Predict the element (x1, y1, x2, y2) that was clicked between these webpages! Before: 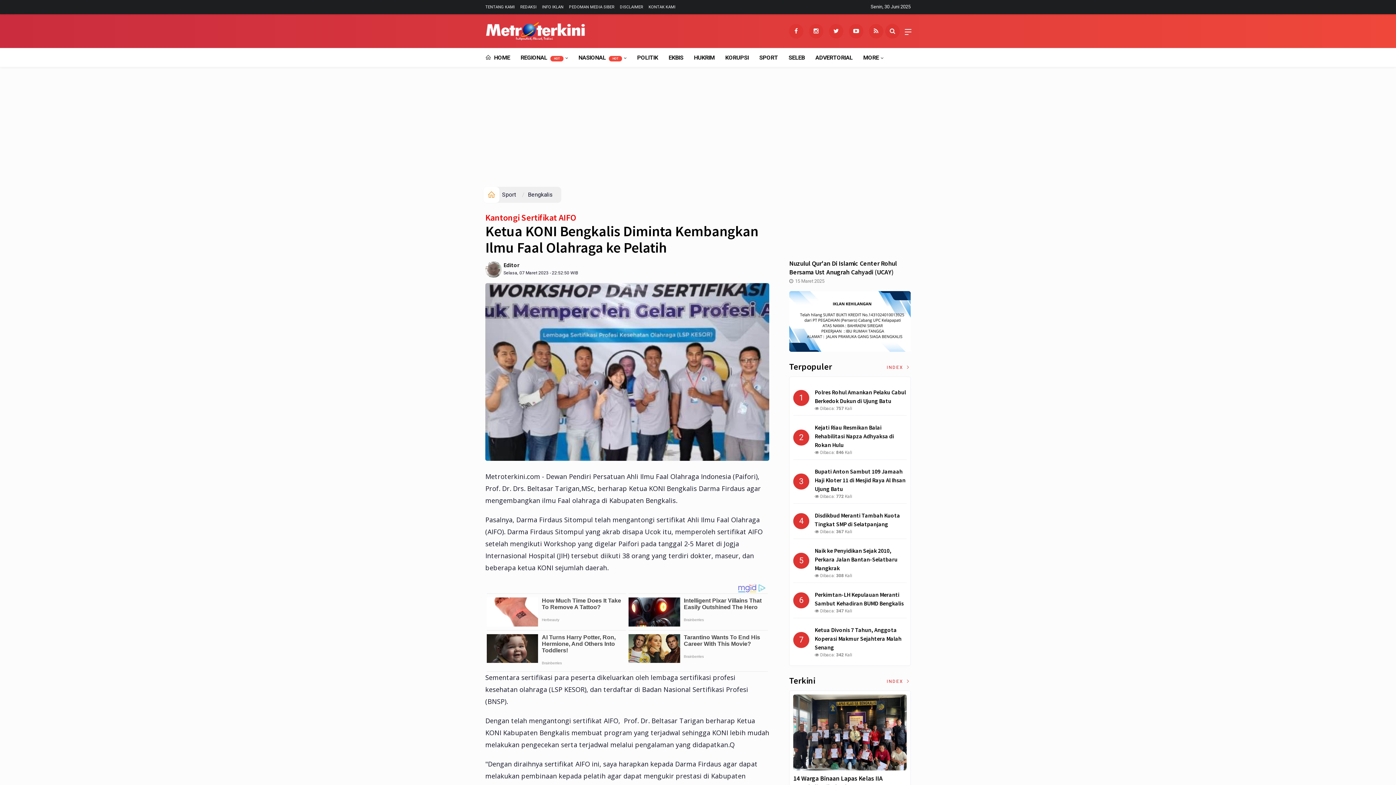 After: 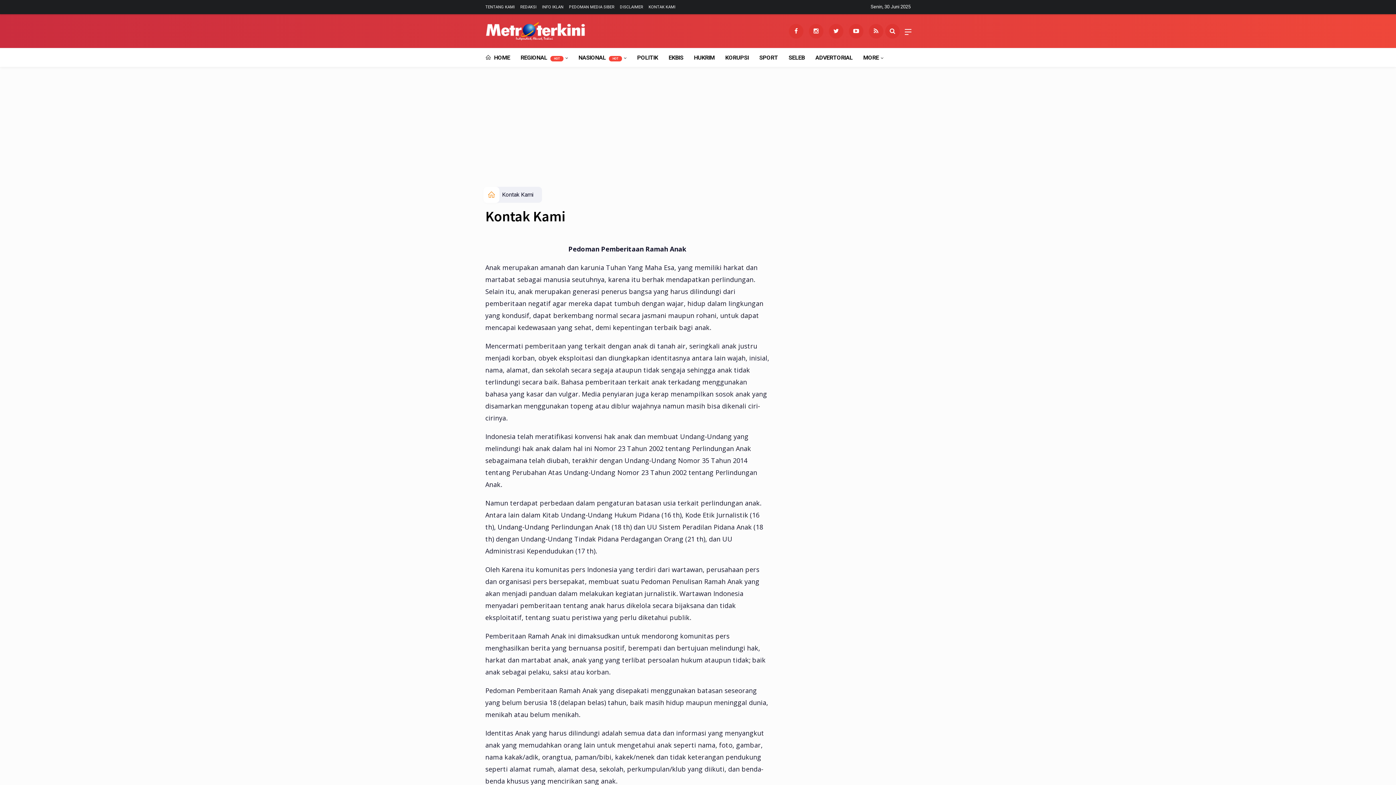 Action: bbox: (648, 0, 675, 13) label: KONTAK KAMI